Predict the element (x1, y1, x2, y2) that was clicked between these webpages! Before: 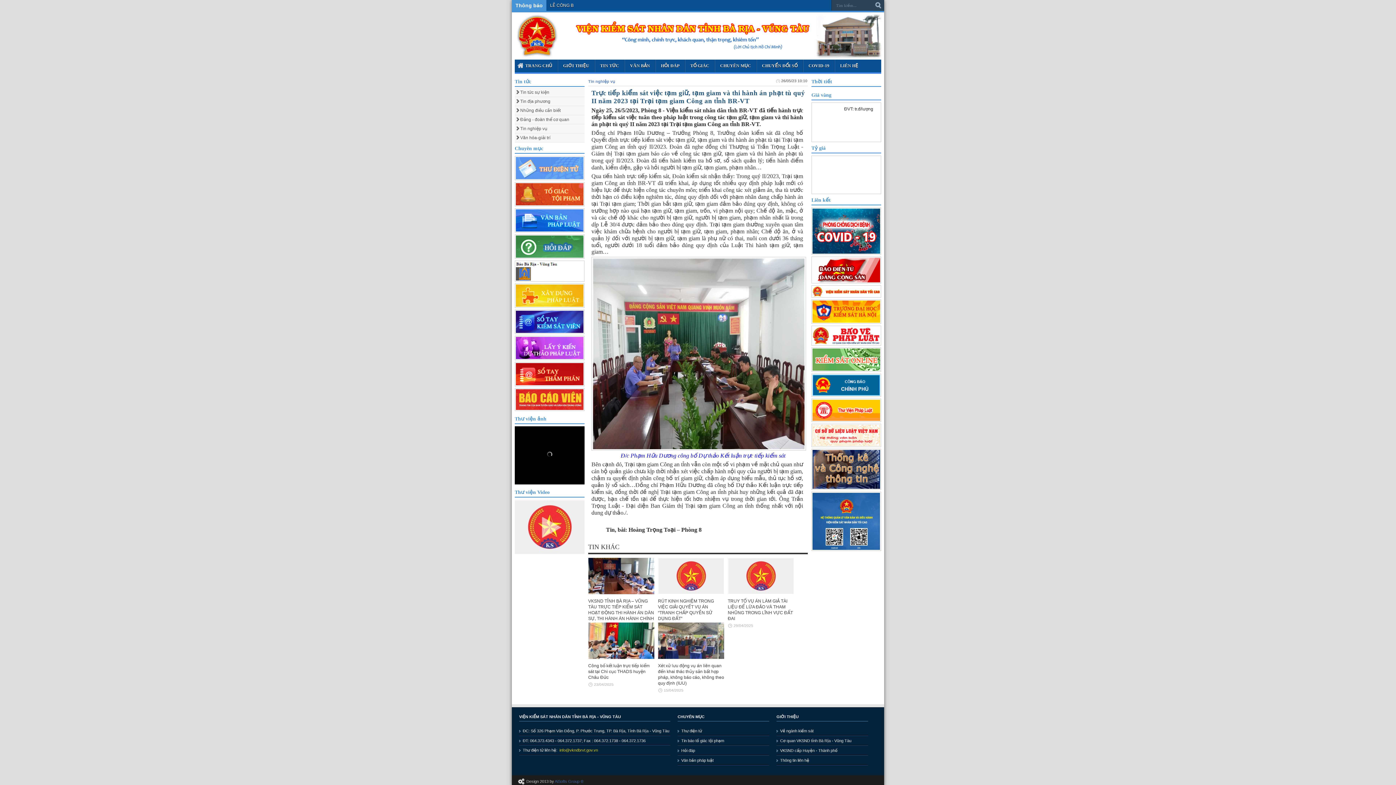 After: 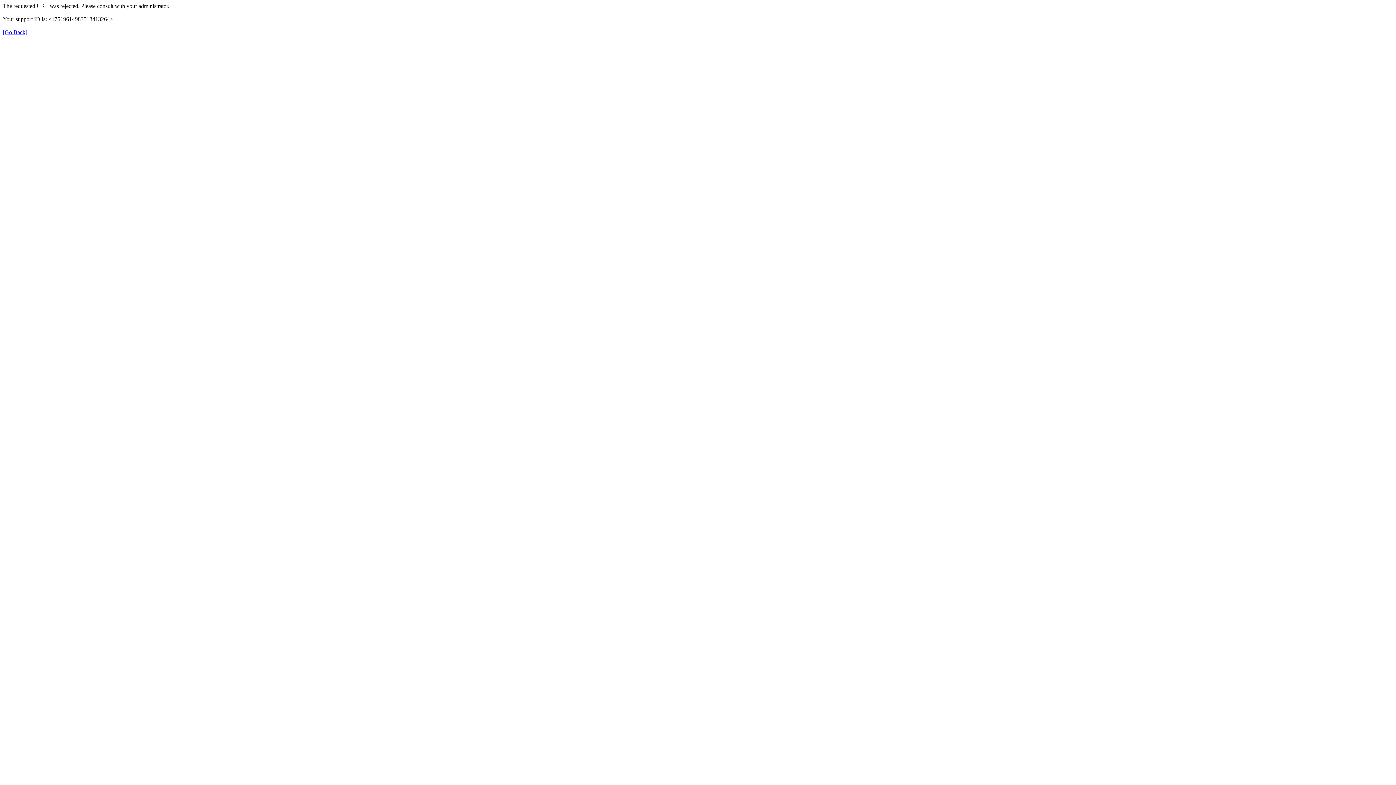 Action: bbox: (514, 278, 584, 283)